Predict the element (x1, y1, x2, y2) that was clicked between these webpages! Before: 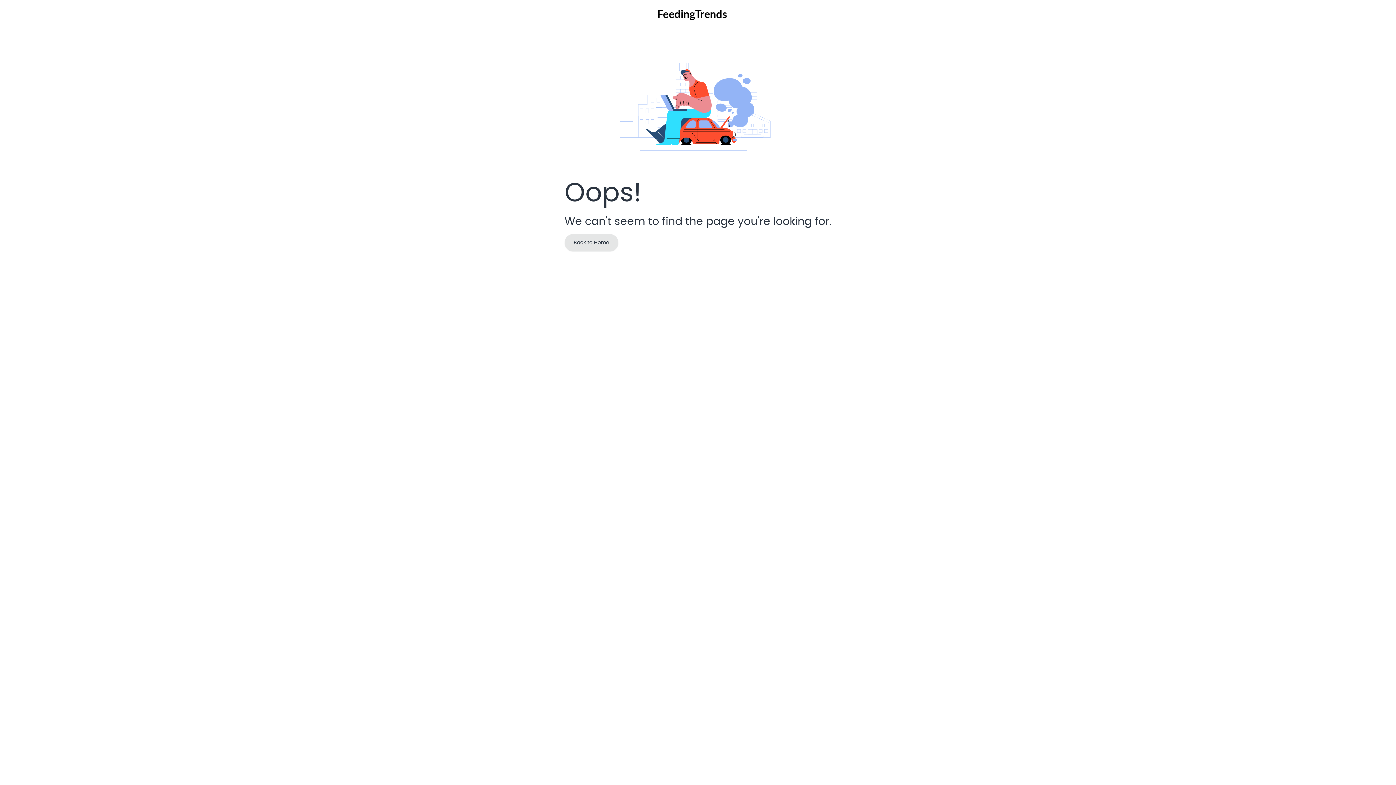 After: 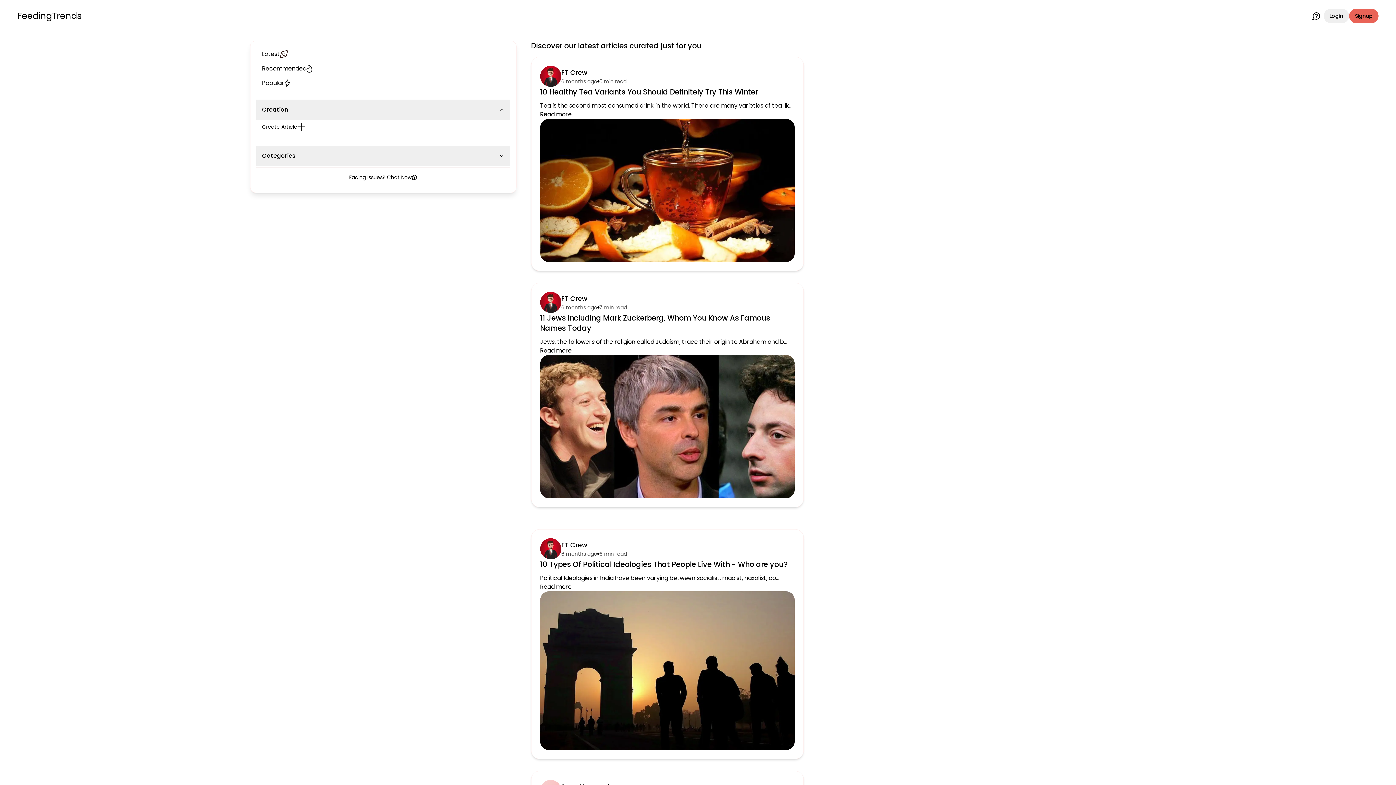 Action: bbox: (564, 234, 618, 251) label: Back to Home